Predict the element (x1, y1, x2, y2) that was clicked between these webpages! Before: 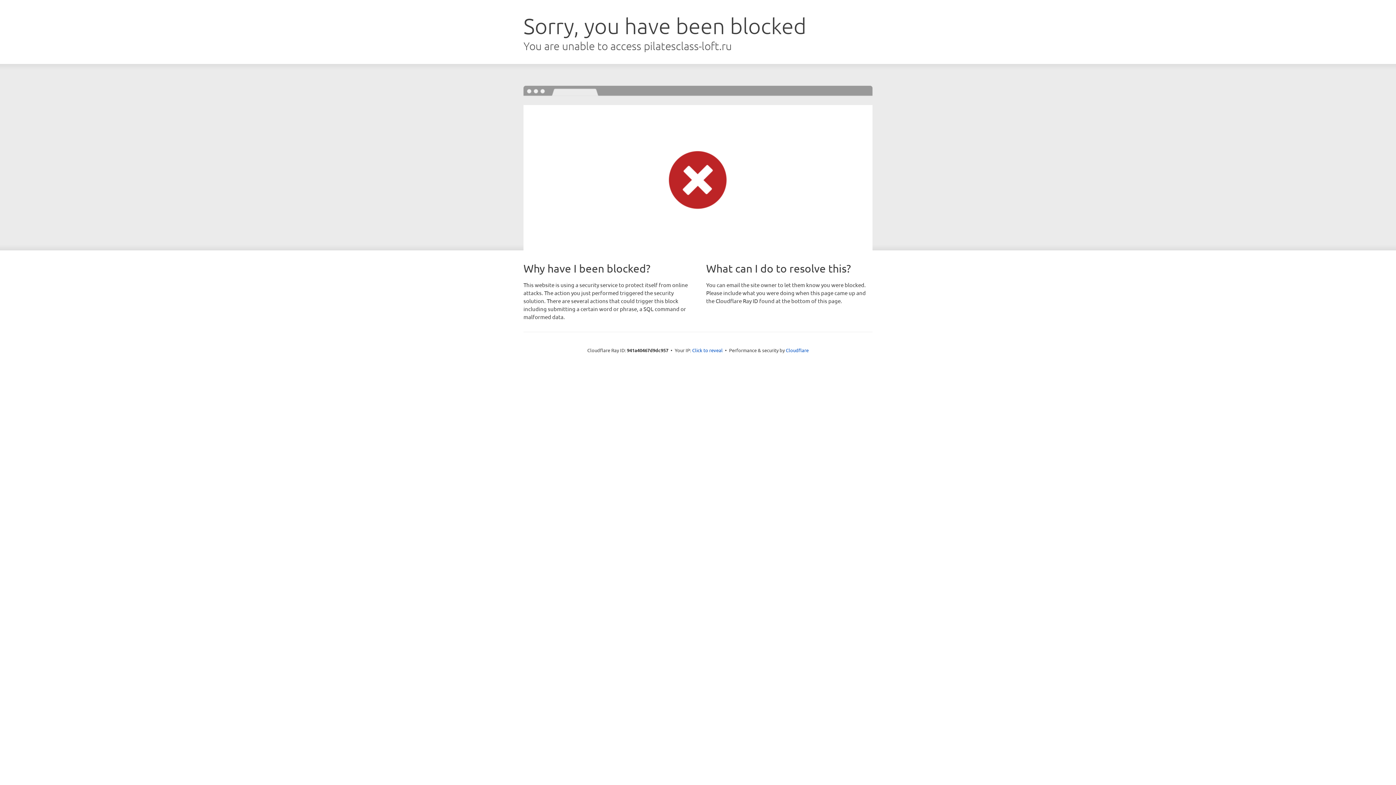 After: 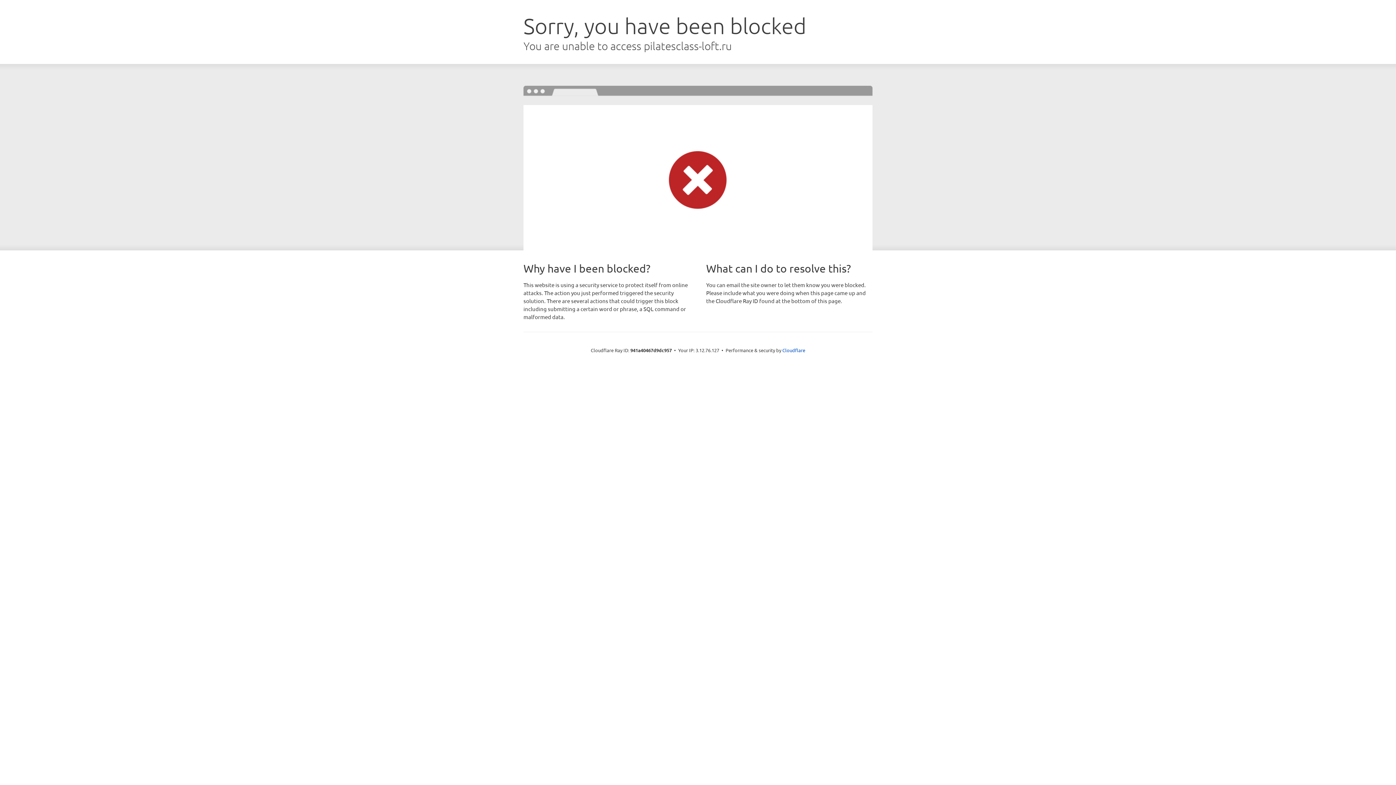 Action: bbox: (692, 346, 722, 353) label: Click to reveal